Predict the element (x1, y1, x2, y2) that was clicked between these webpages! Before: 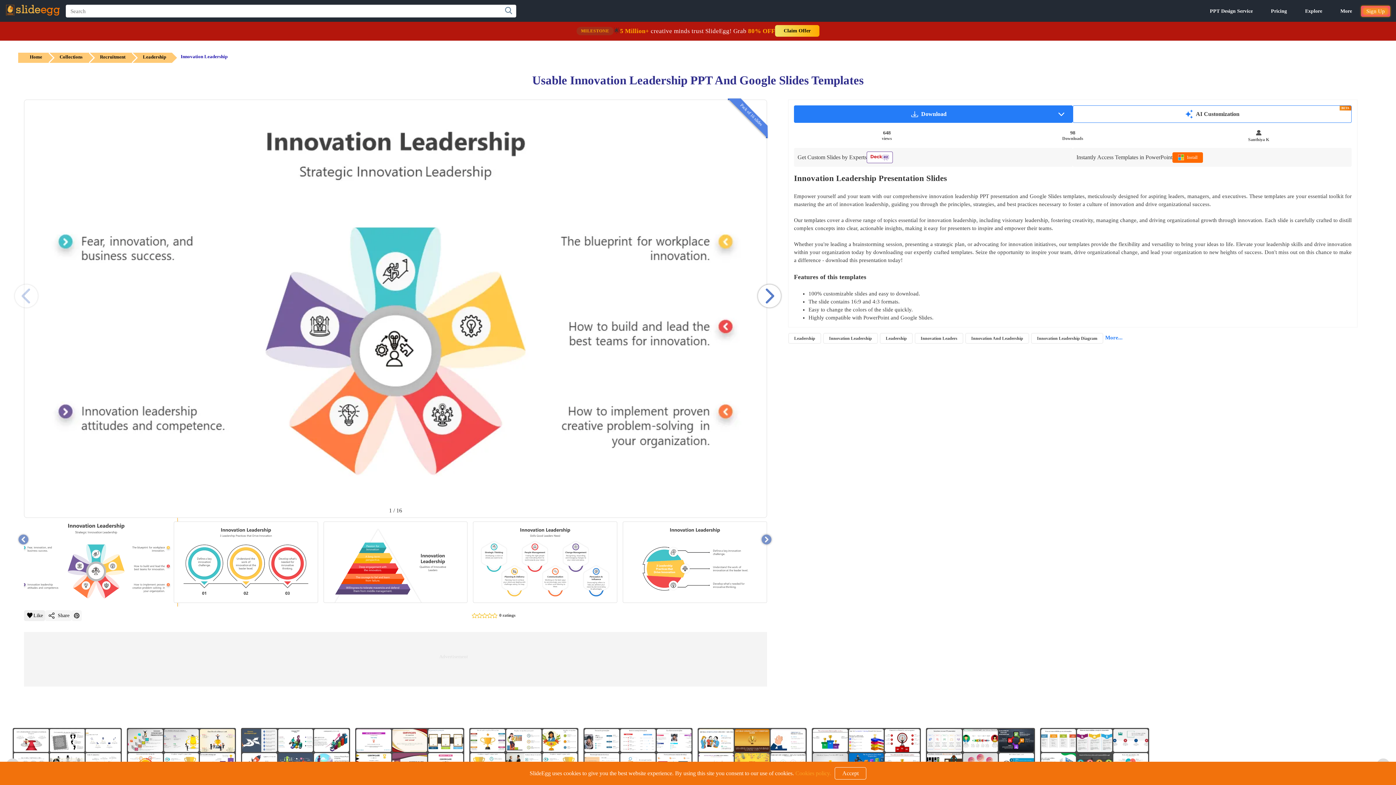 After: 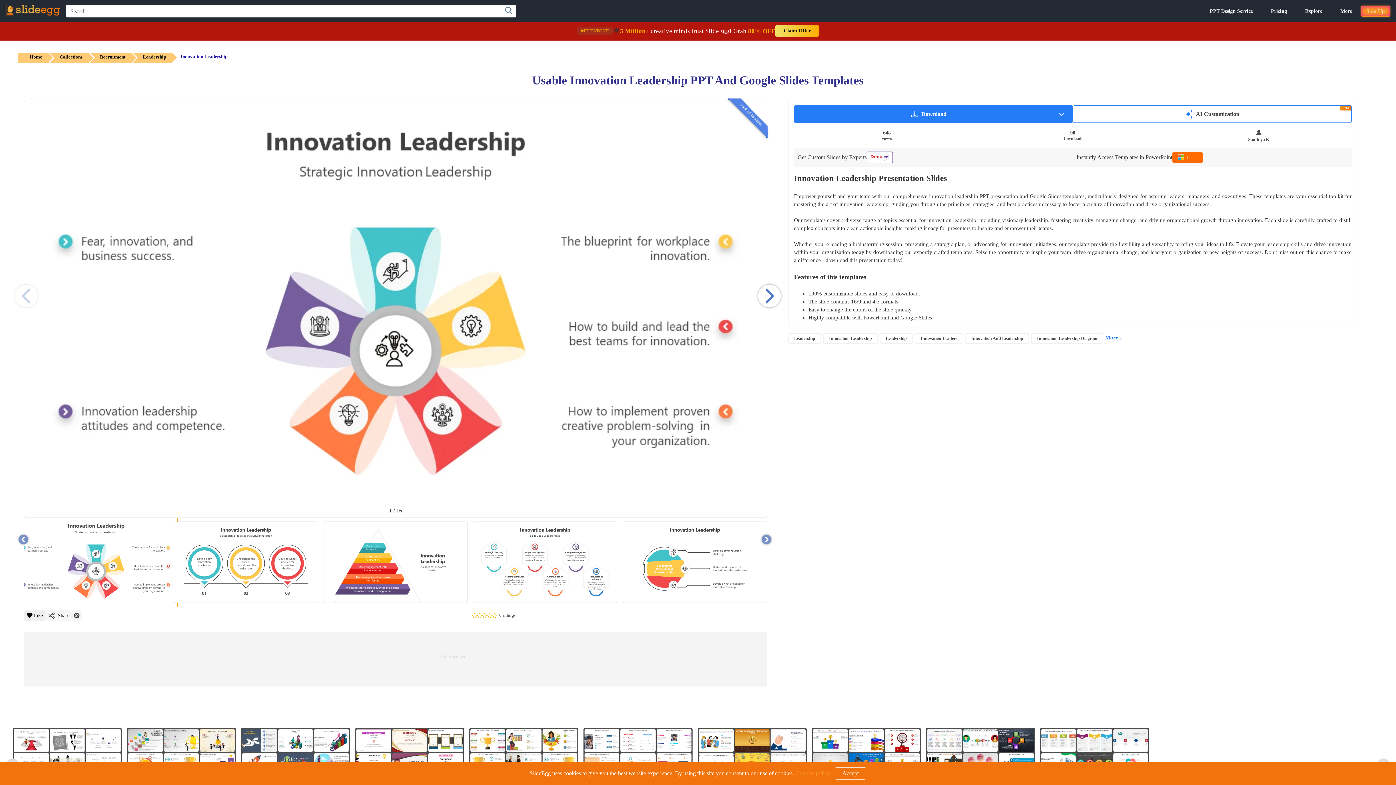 Action: label: Search button bbox: (503, 6, 514, 14)